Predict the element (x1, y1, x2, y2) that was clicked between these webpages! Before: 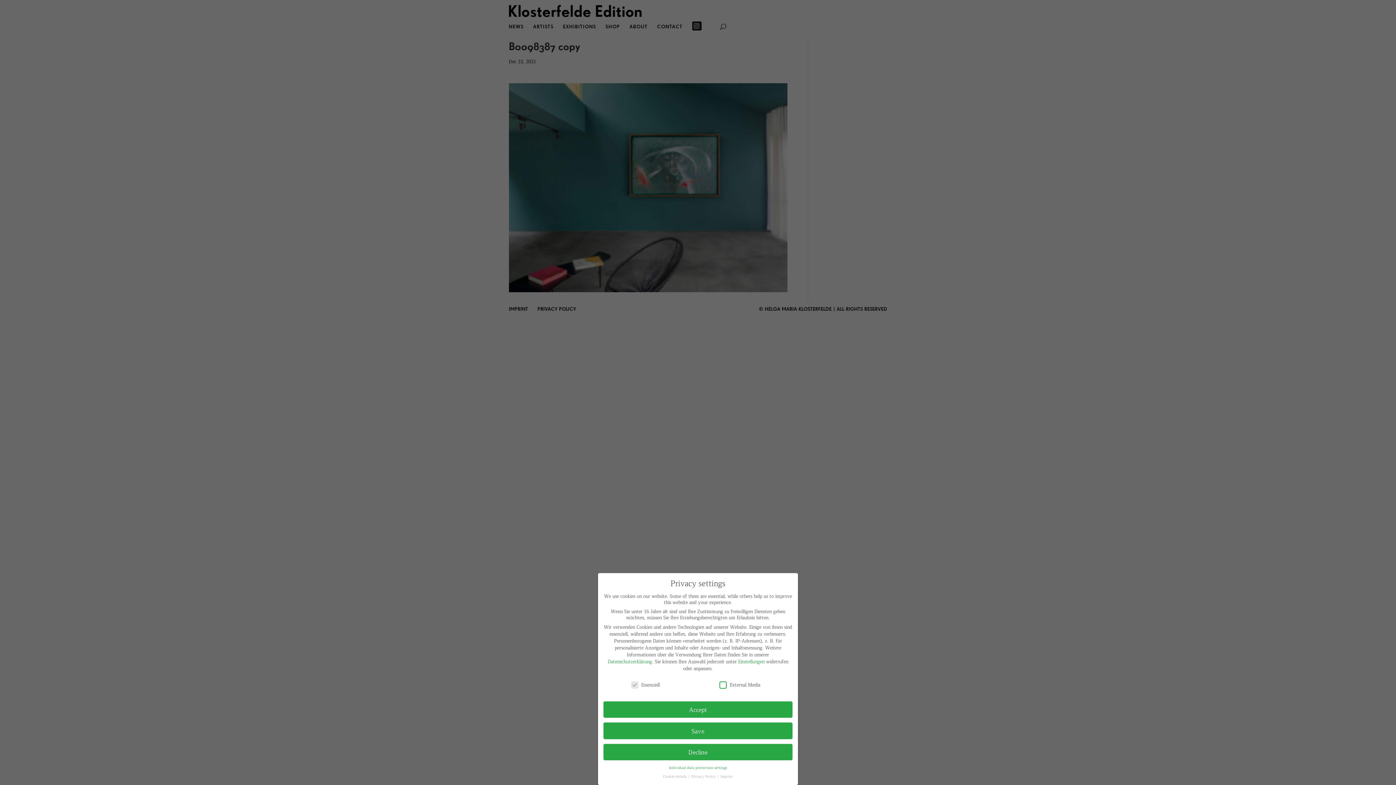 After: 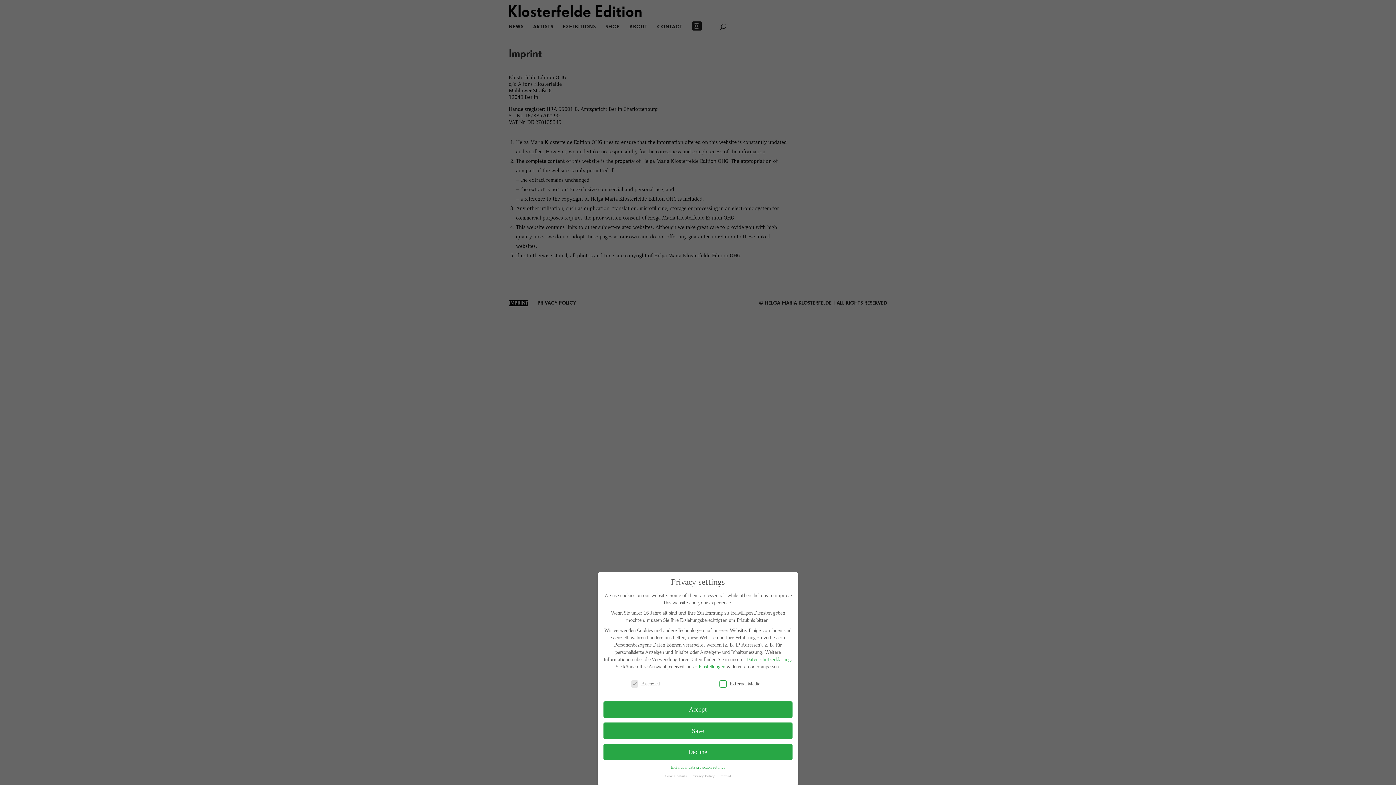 Action: bbox: (720, 774, 733, 778) label: Imprint